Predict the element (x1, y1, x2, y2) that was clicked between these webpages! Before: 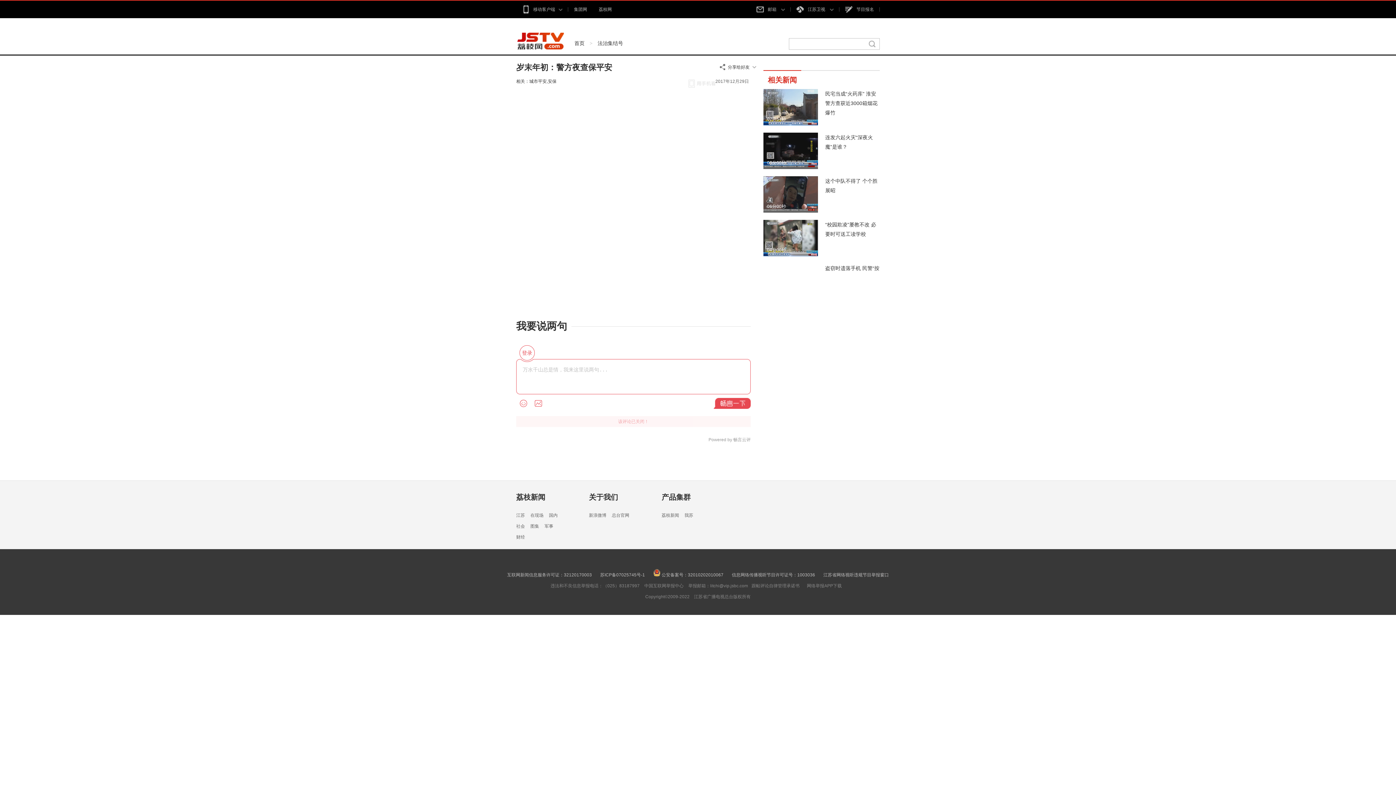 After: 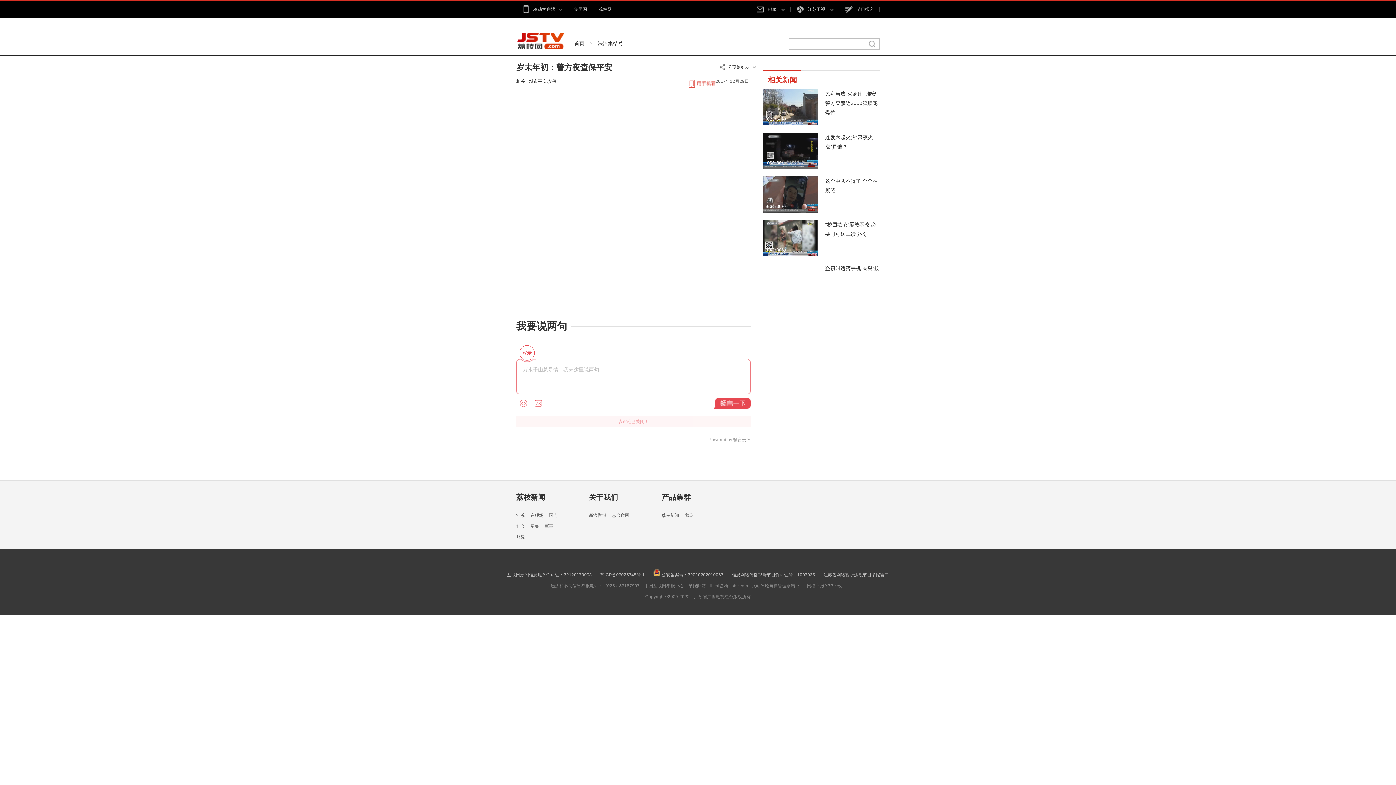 Action: bbox: (688, 79, 716, 87)